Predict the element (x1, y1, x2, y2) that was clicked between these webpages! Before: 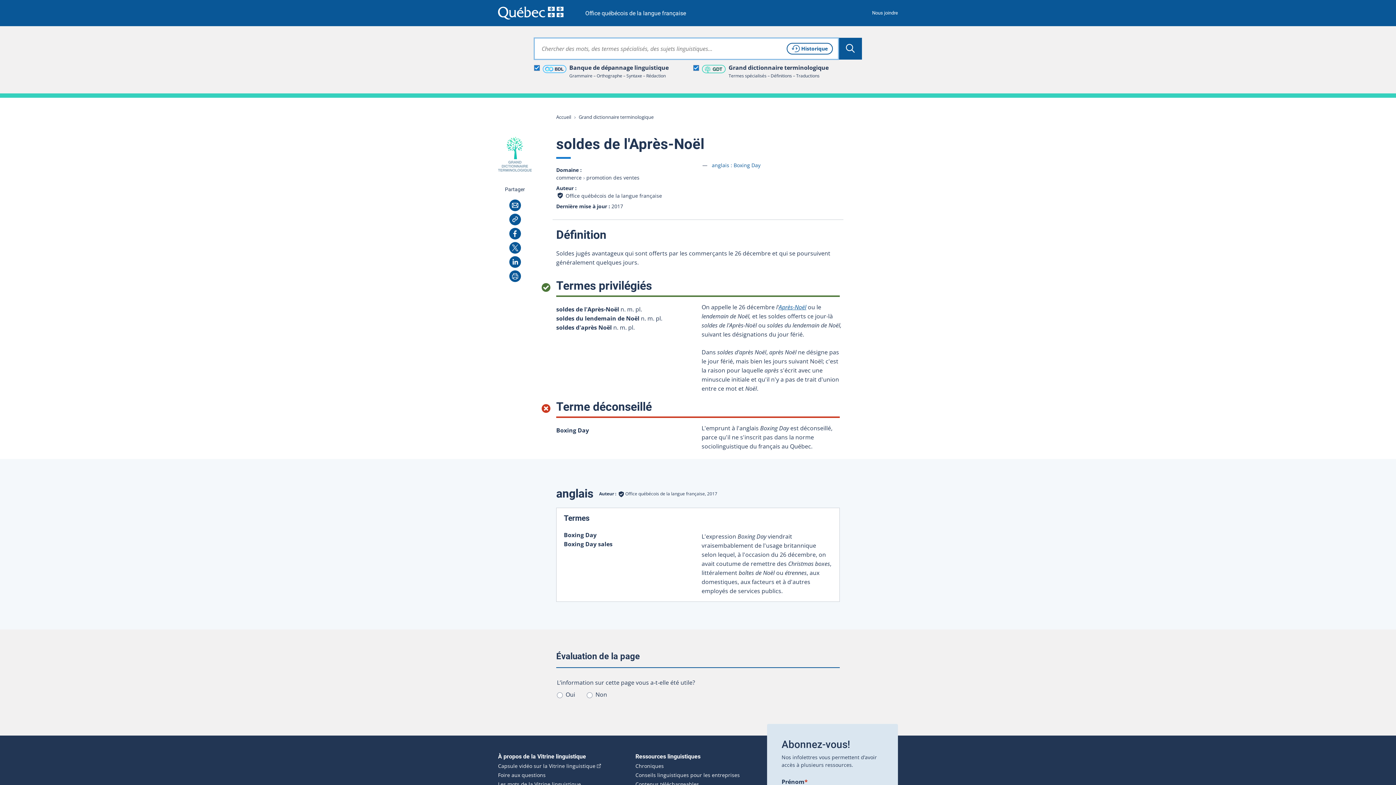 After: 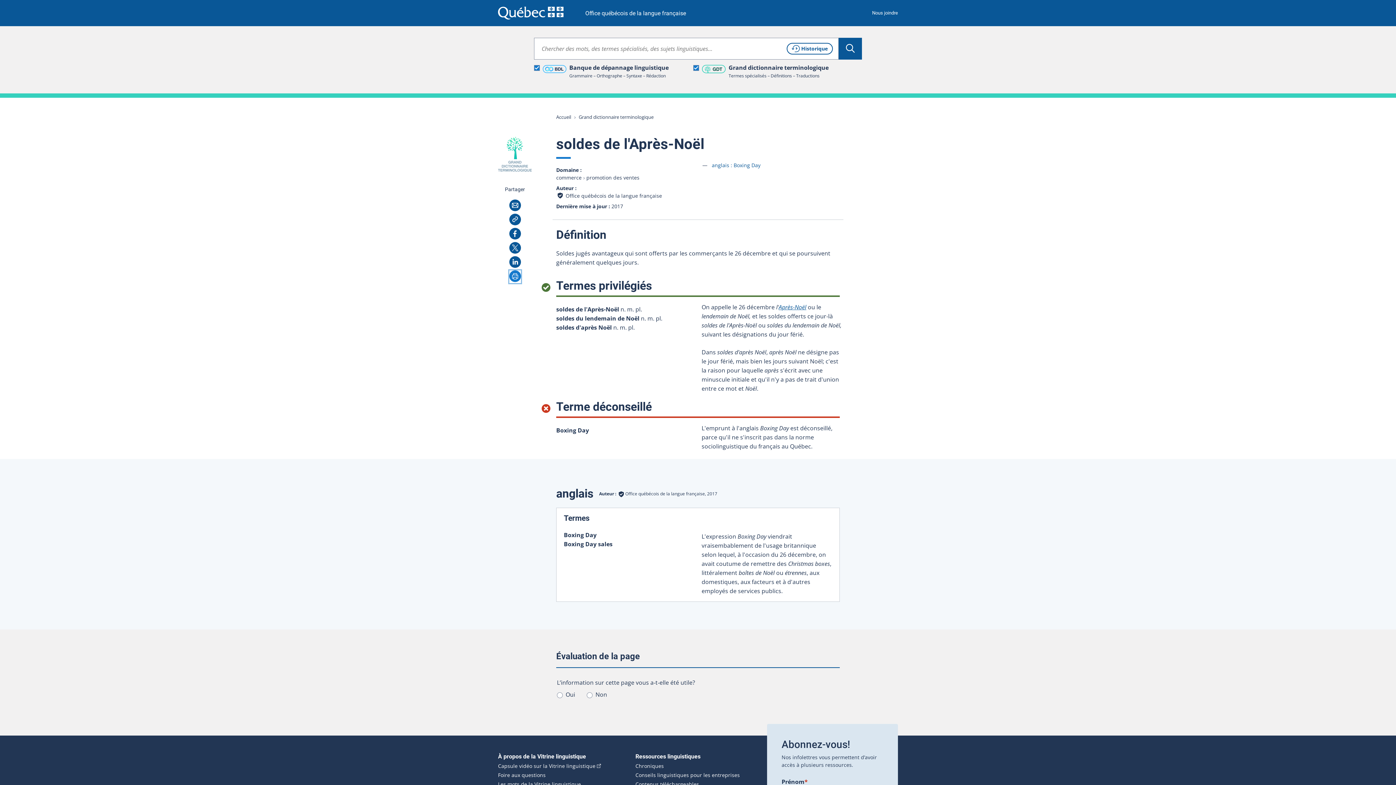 Action: label: Imprimer bbox: (509, 270, 520, 283)